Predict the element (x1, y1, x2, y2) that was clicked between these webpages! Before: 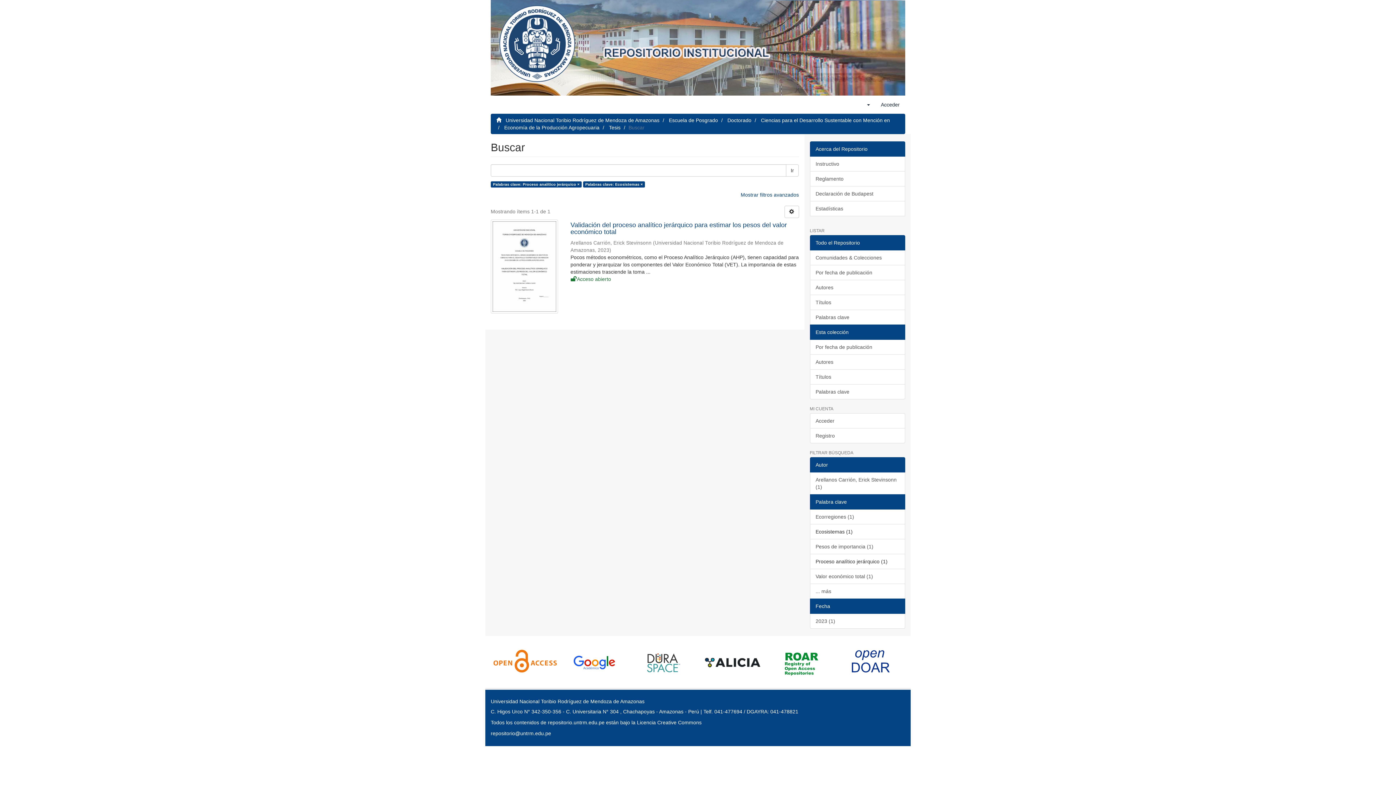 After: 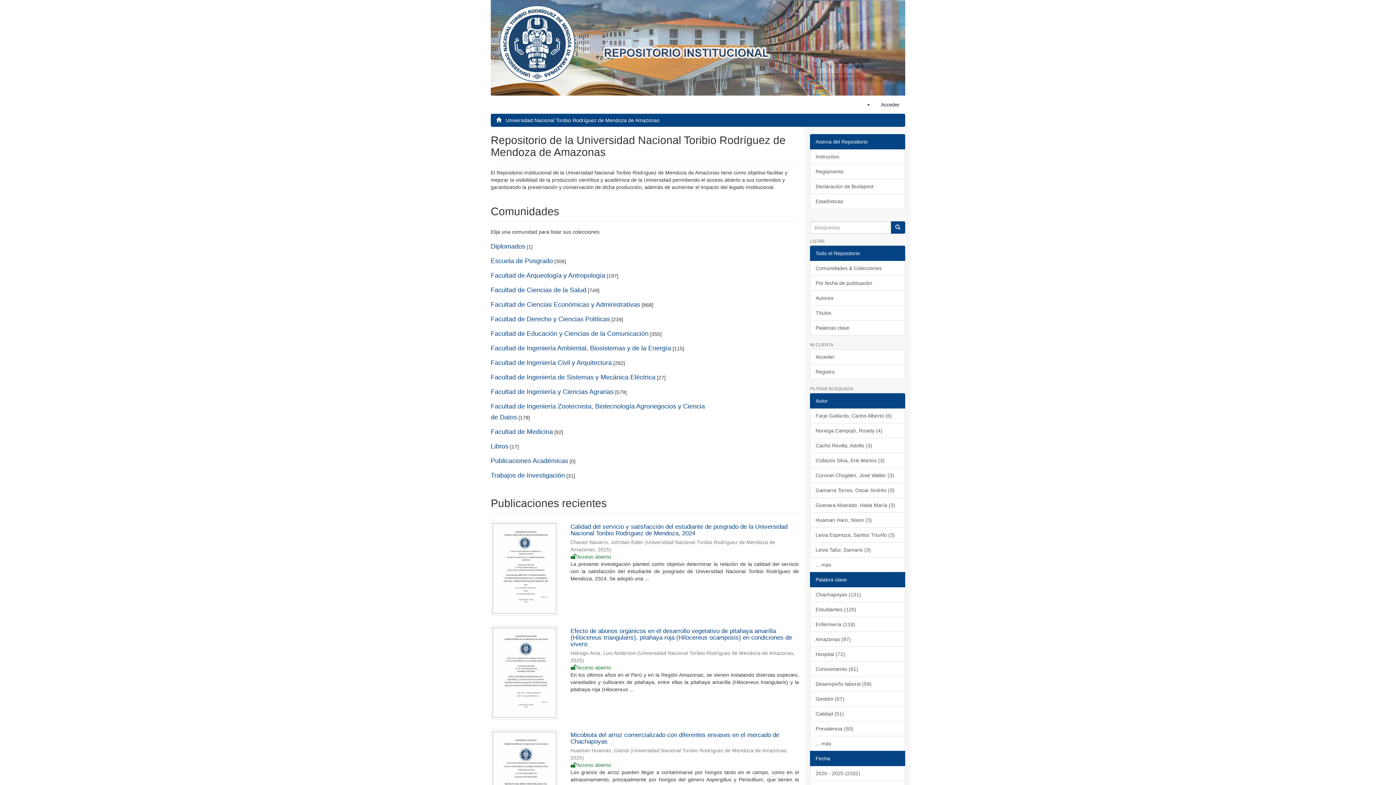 Action: bbox: (490, 0, 905, 95)